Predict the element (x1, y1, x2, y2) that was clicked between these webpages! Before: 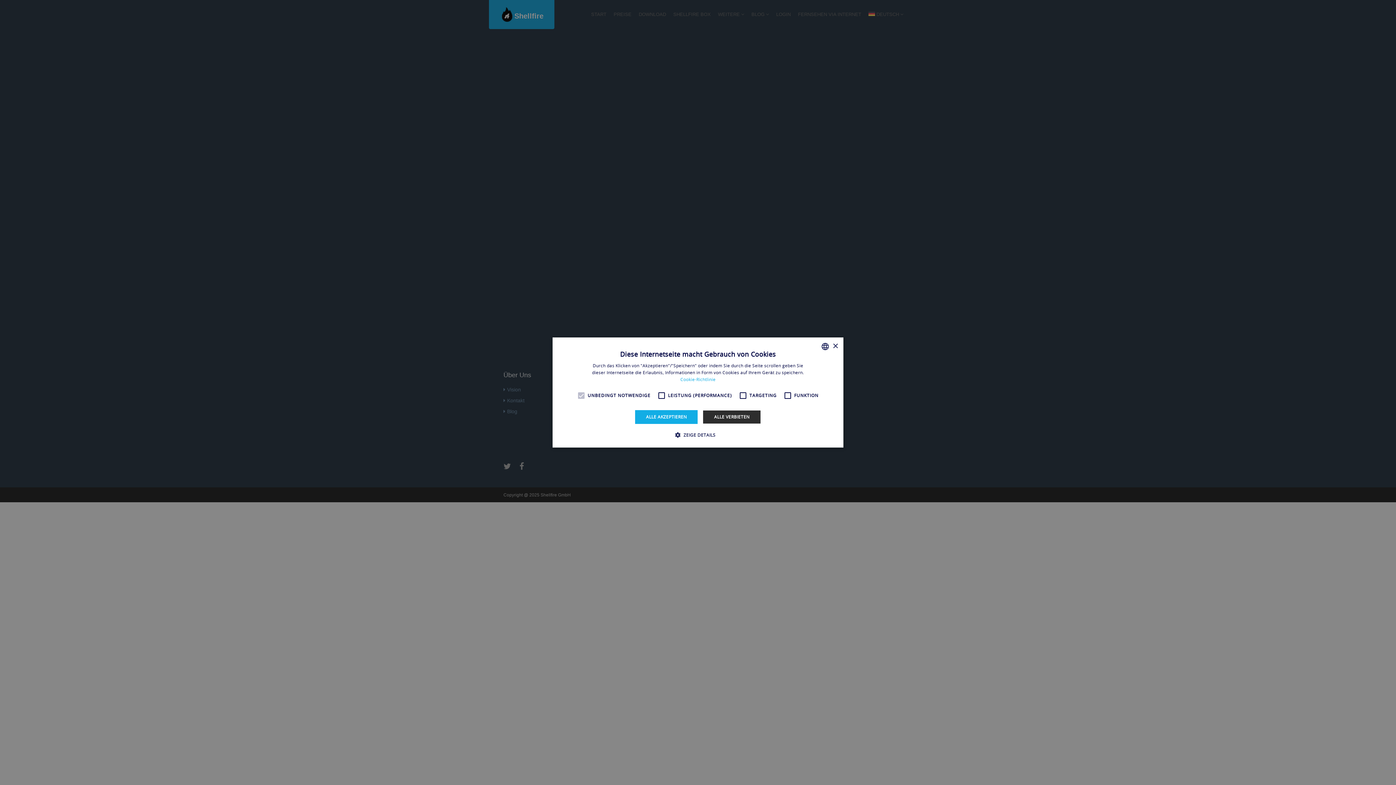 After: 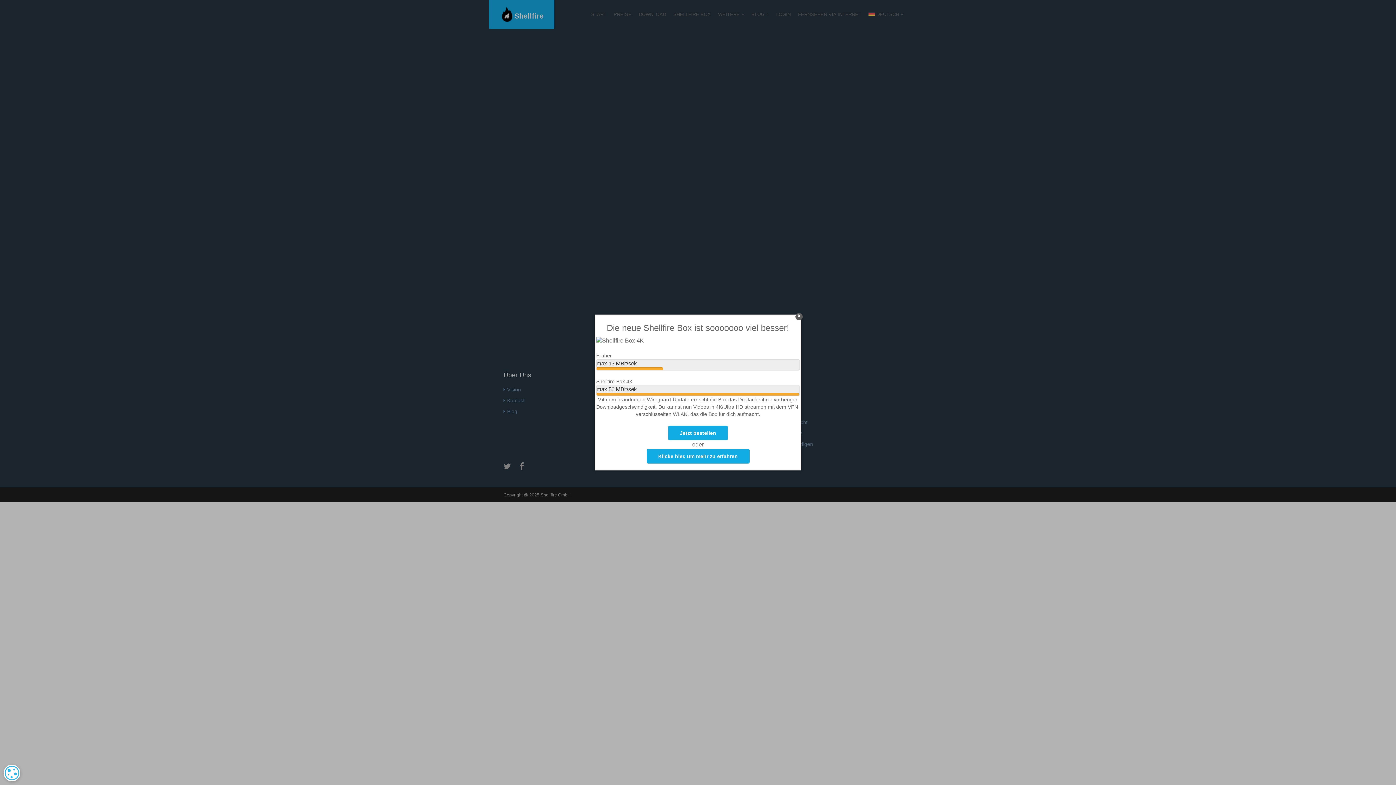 Action: label: ALLE AKZEPTIEREN bbox: (635, 410, 697, 424)